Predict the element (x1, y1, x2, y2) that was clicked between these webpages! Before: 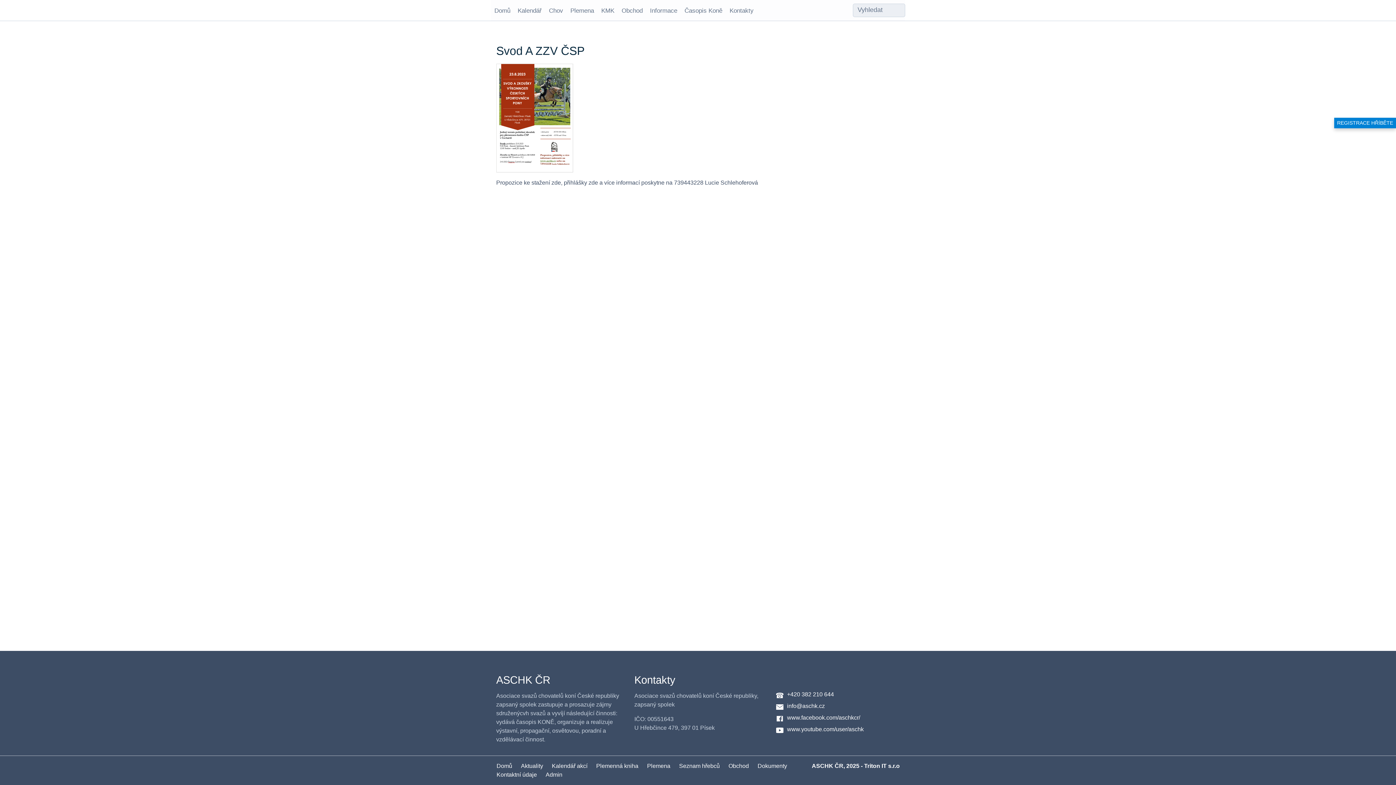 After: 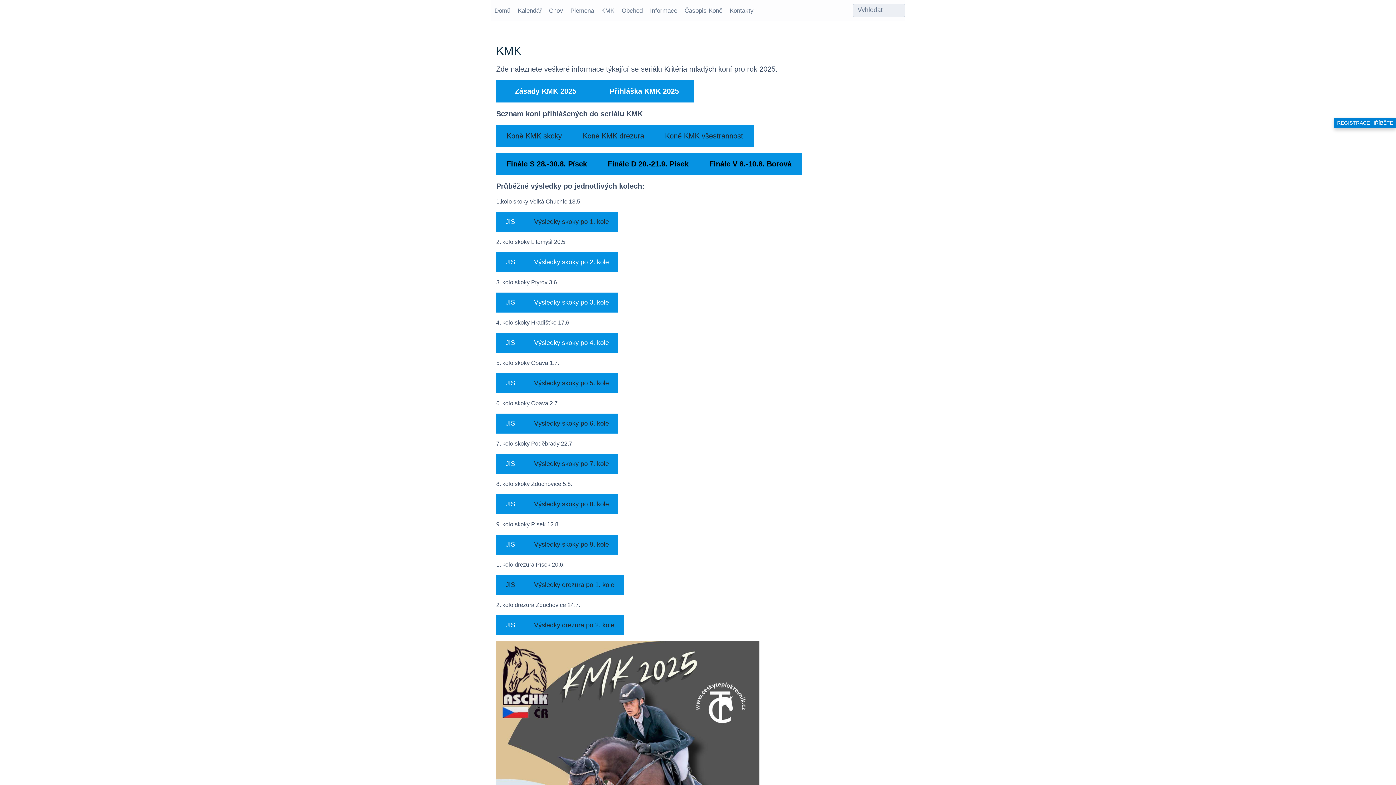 Action: bbox: (601, 5, 614, 14) label: KMK